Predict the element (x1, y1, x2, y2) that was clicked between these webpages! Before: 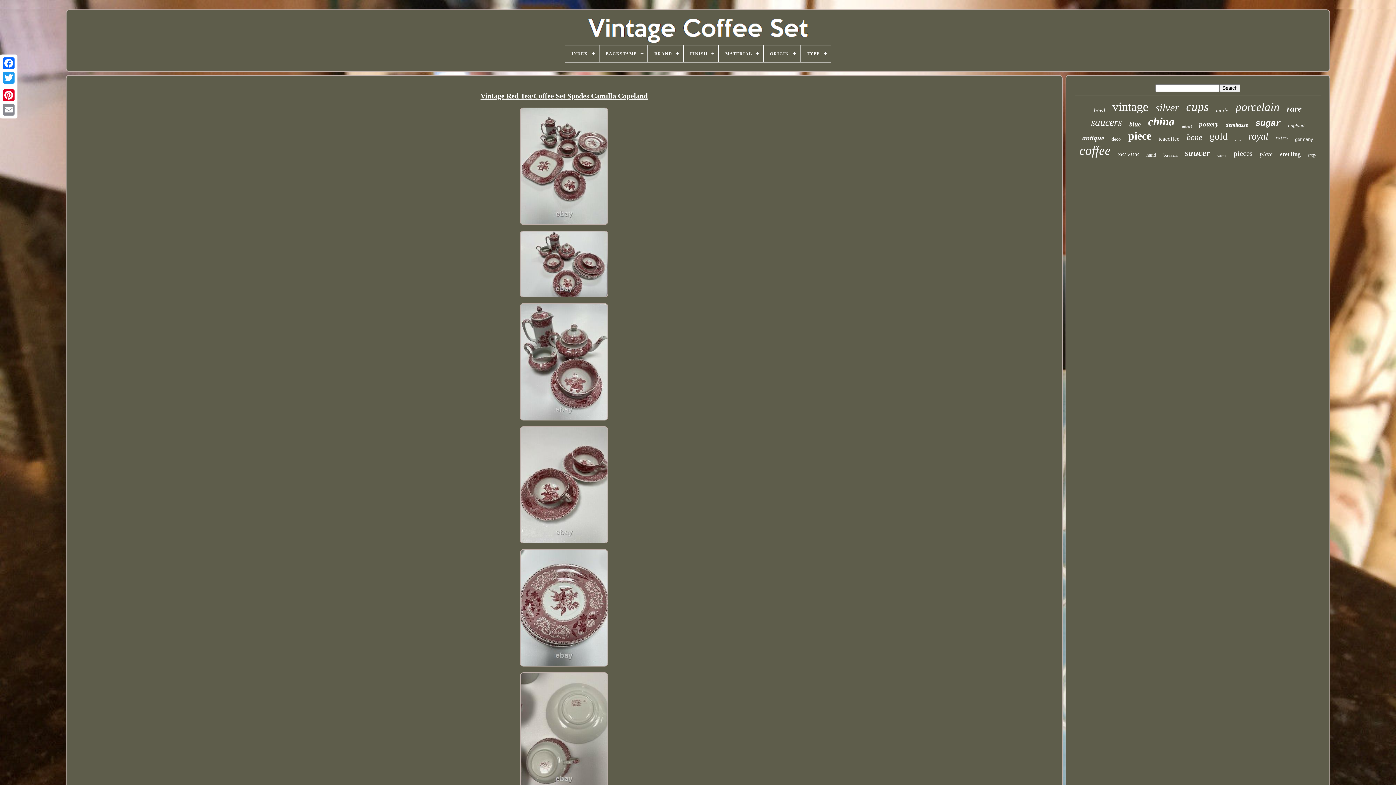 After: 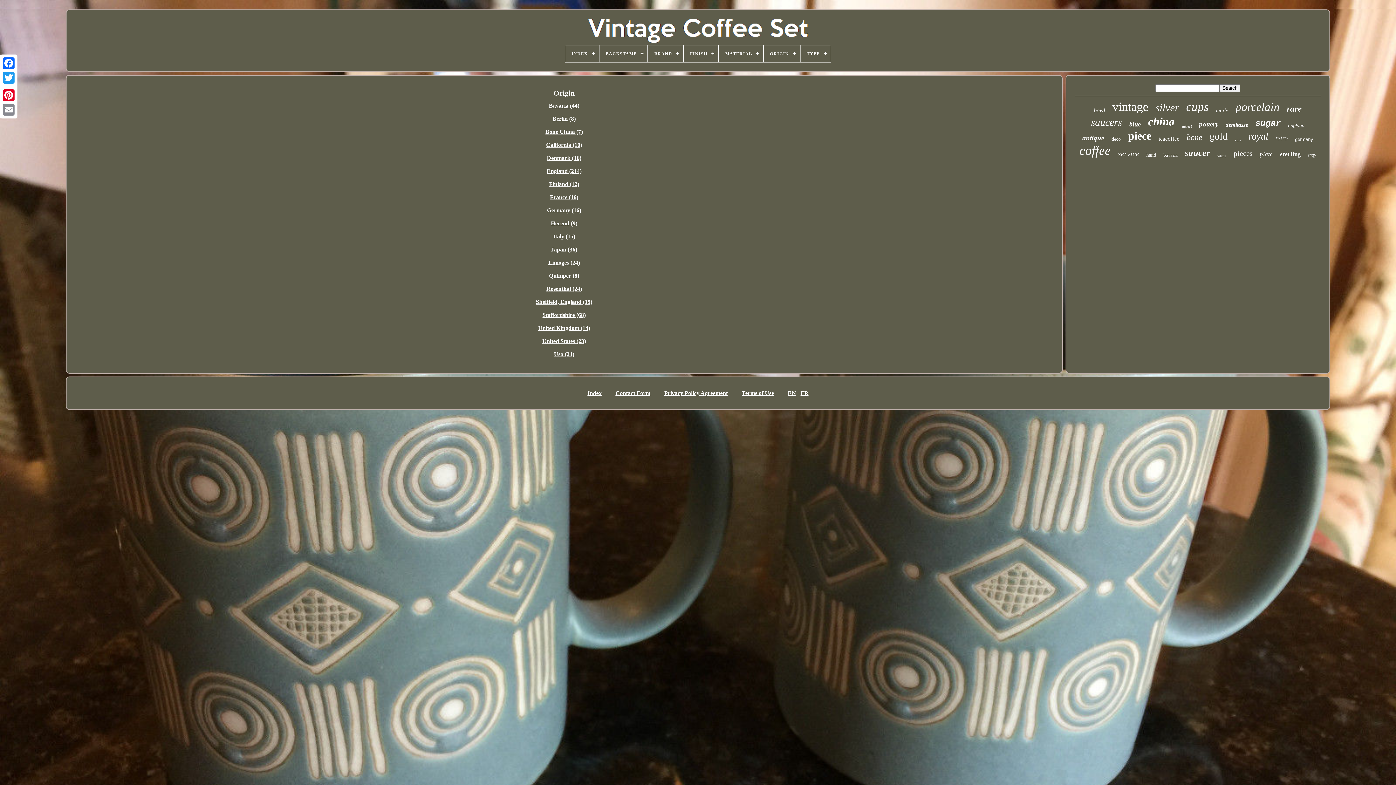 Action: label: ORIGIN bbox: (763, 45, 799, 62)